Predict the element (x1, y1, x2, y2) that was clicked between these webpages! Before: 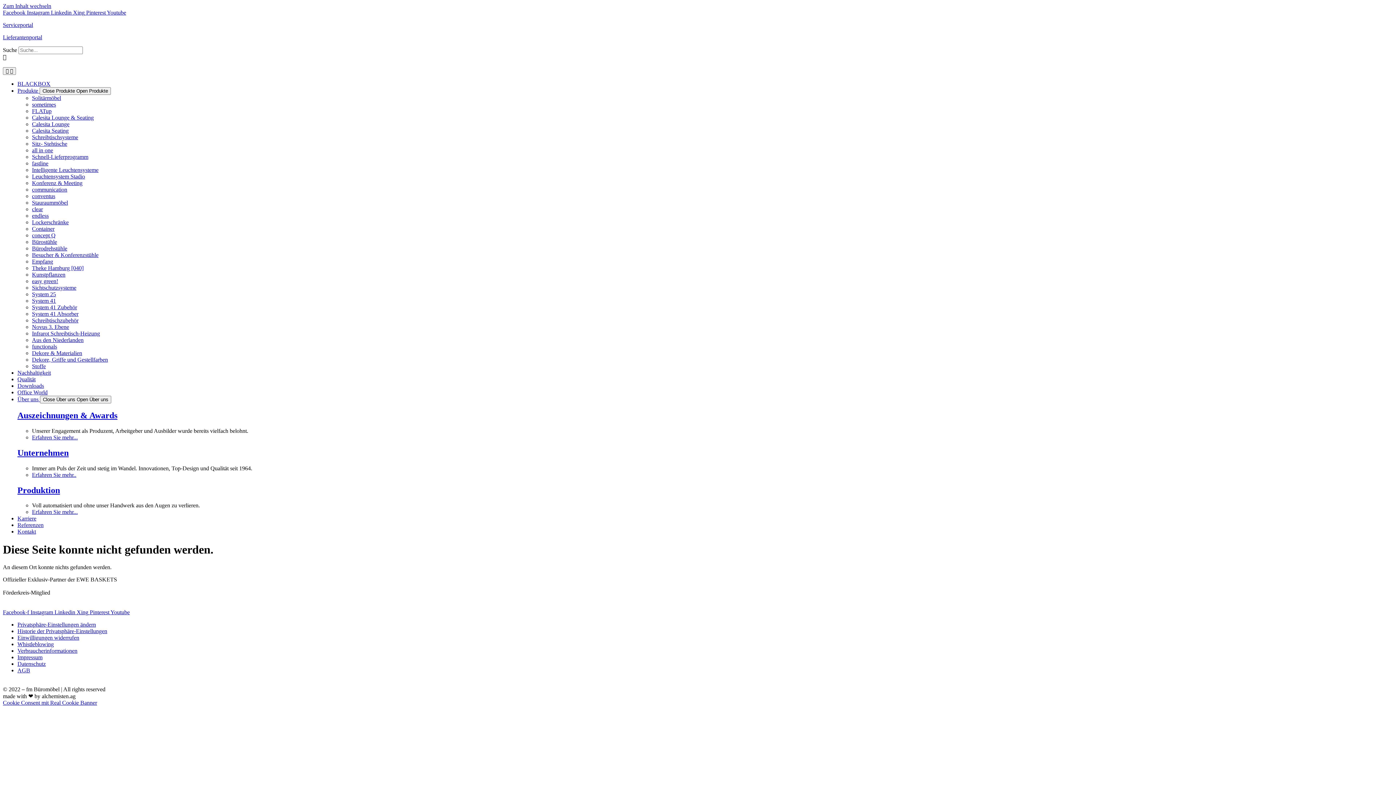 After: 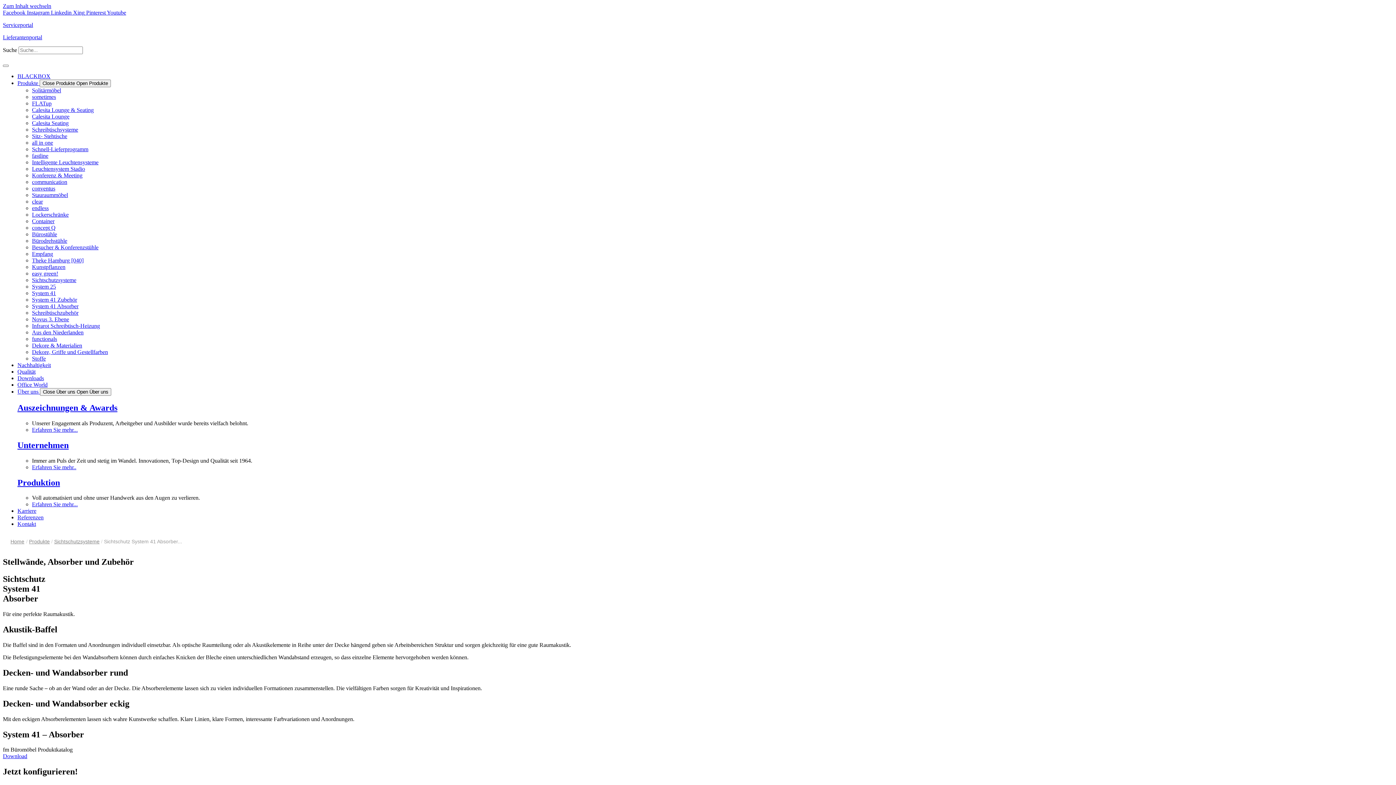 Action: bbox: (32, 310, 78, 317) label: System 41 Absorber